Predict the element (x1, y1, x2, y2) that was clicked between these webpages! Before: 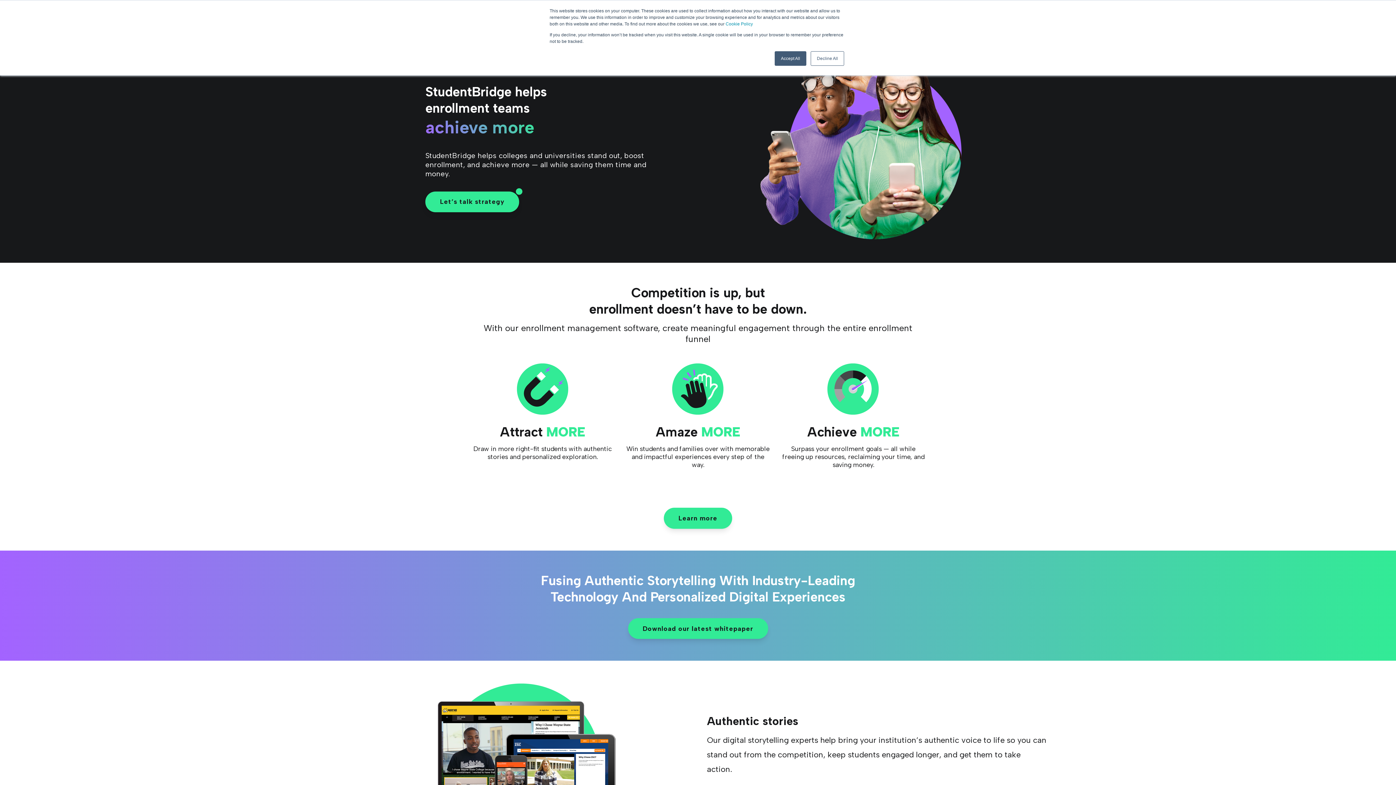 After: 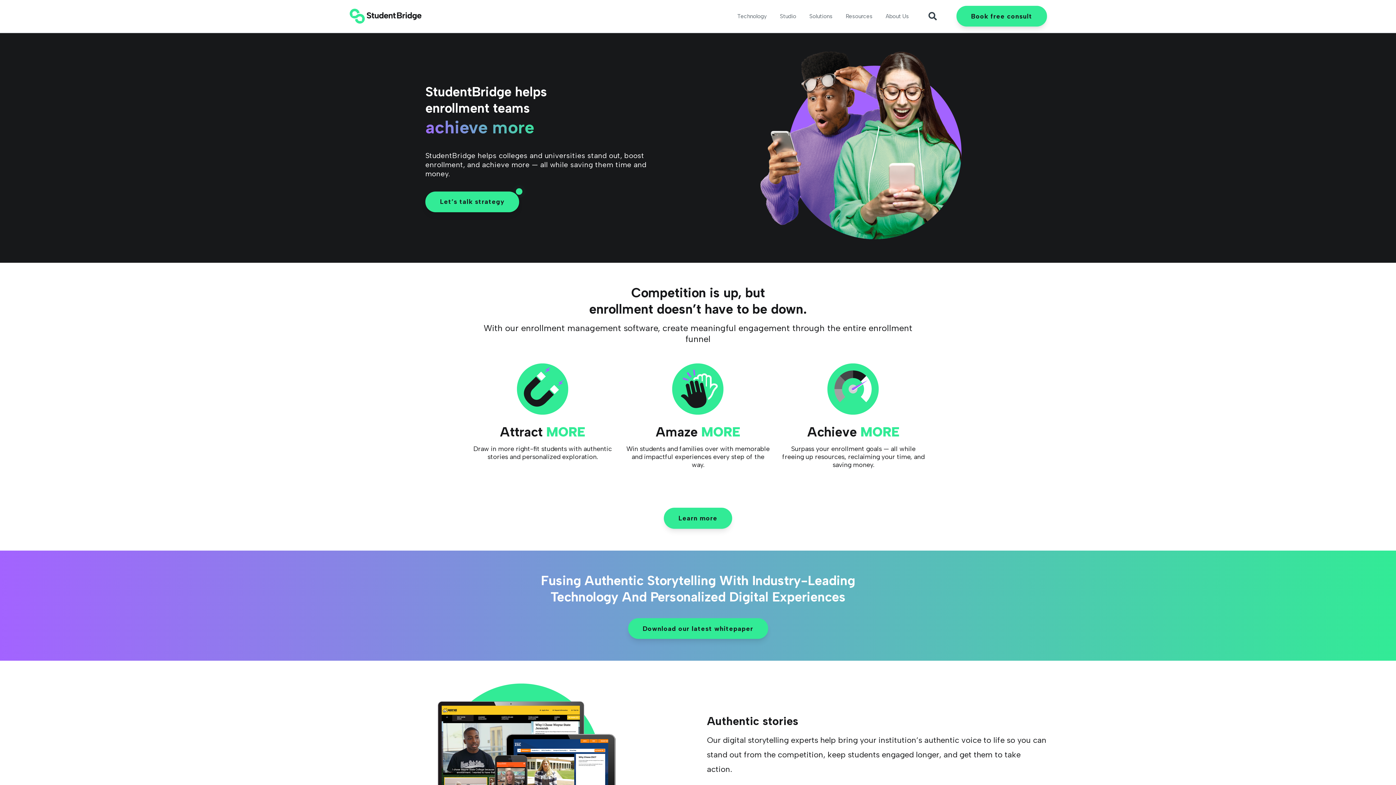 Action: label: Decline All bbox: (810, 51, 844, 65)